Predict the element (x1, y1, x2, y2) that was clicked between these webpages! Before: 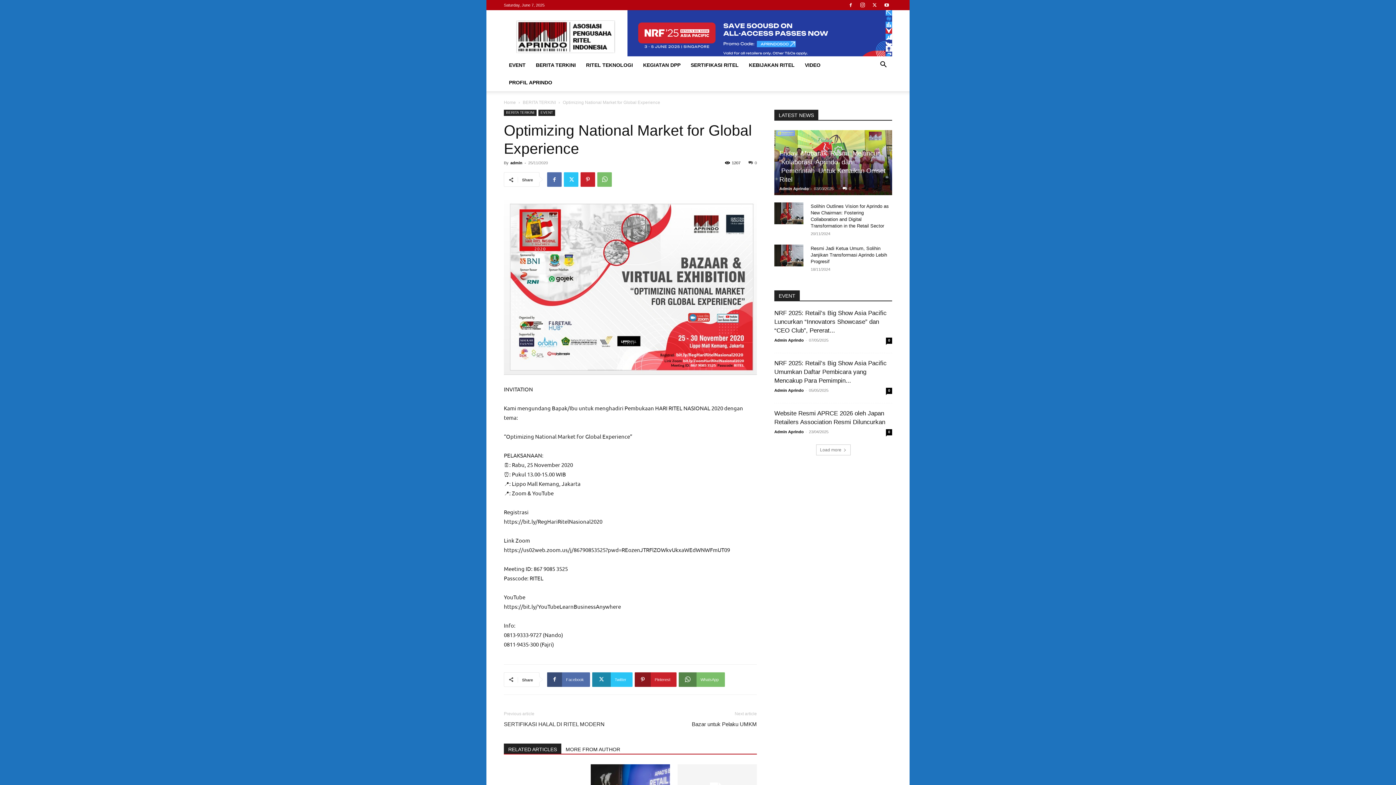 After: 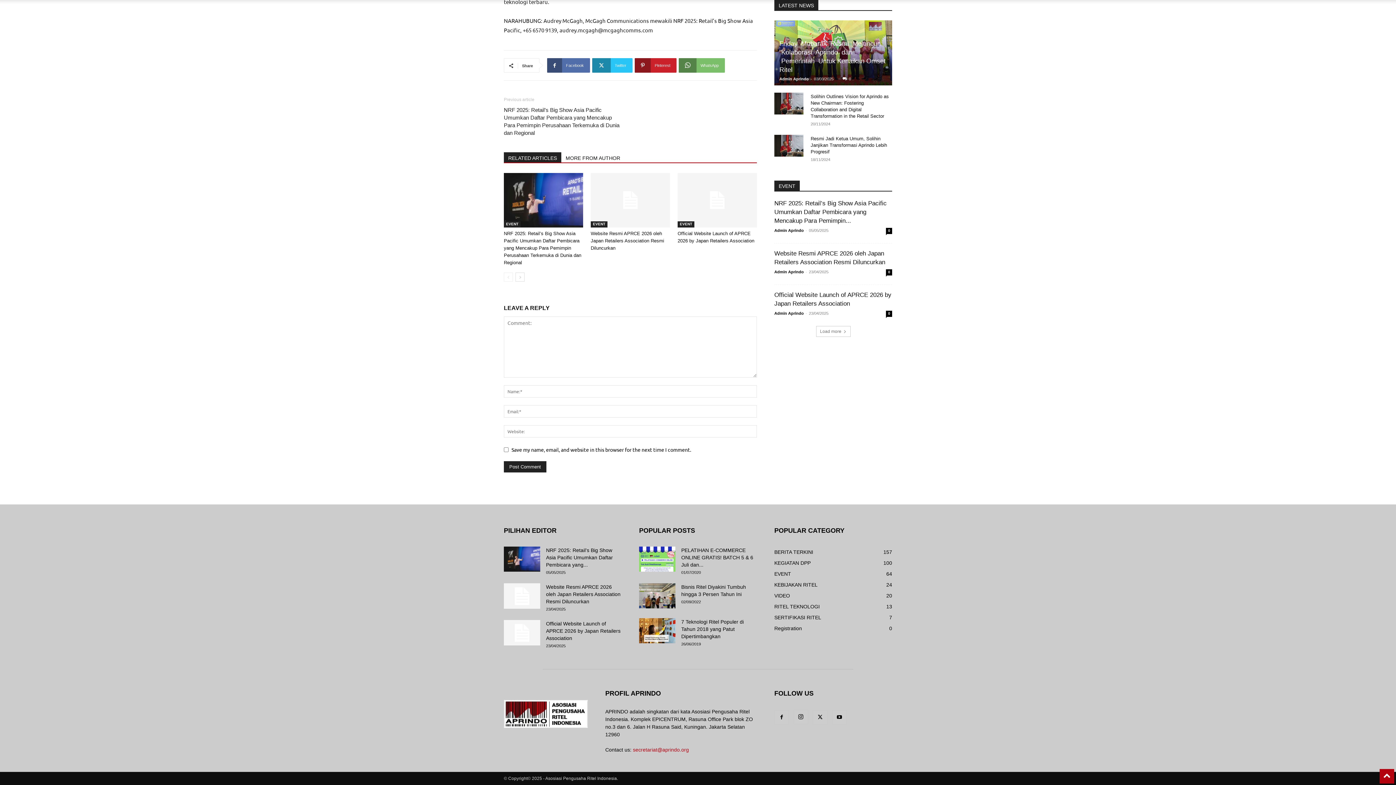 Action: bbox: (886, 337, 892, 344) label: 0